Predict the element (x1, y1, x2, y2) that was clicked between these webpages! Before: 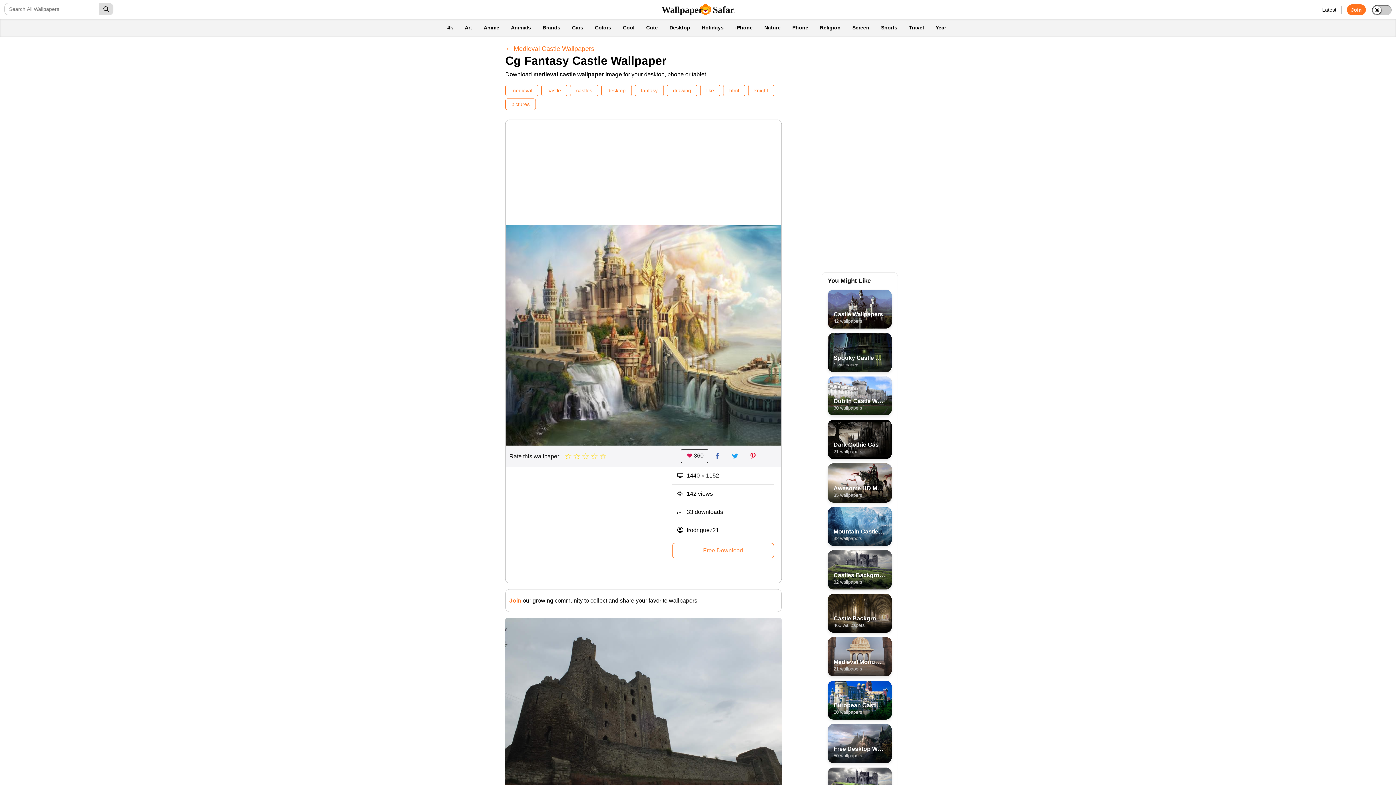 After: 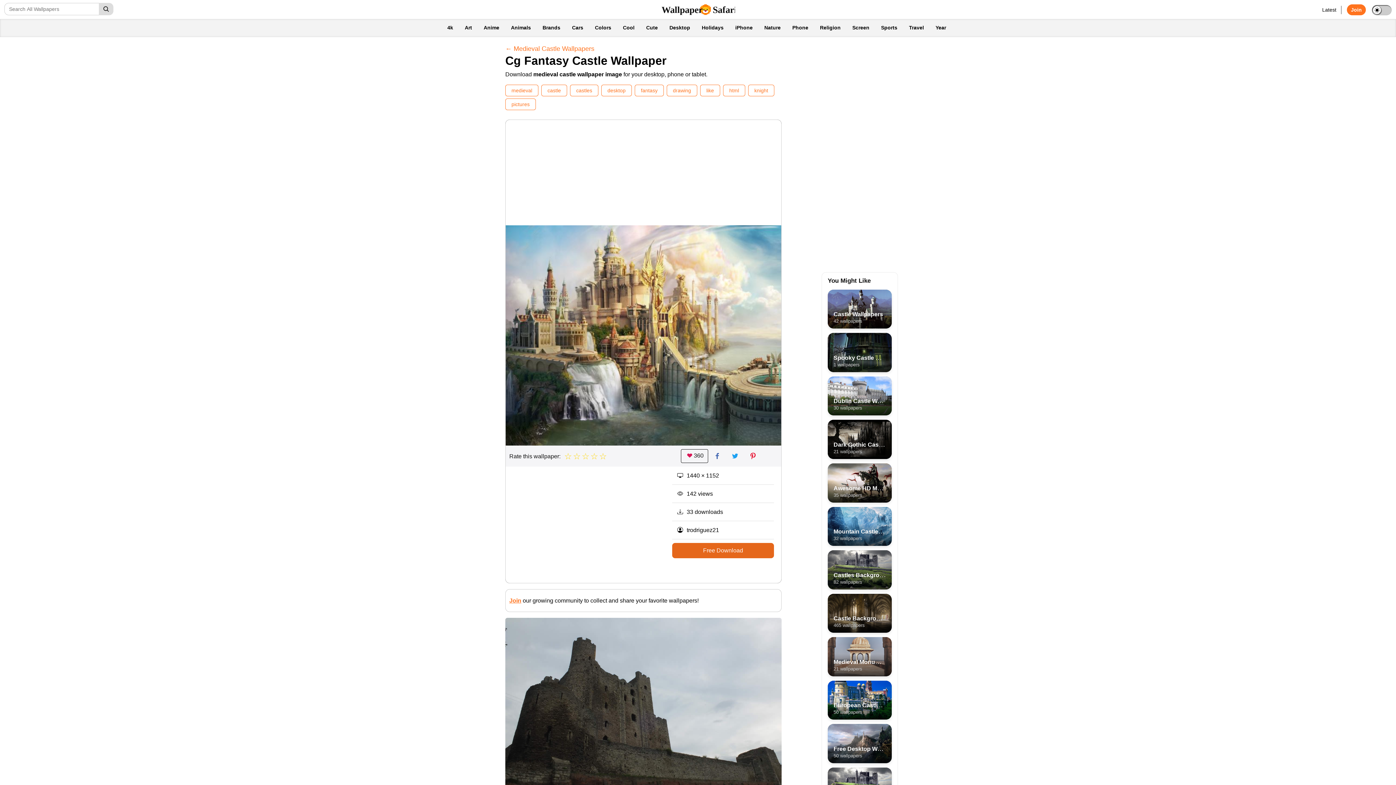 Action: bbox: (672, 543, 774, 558) label: Free Download